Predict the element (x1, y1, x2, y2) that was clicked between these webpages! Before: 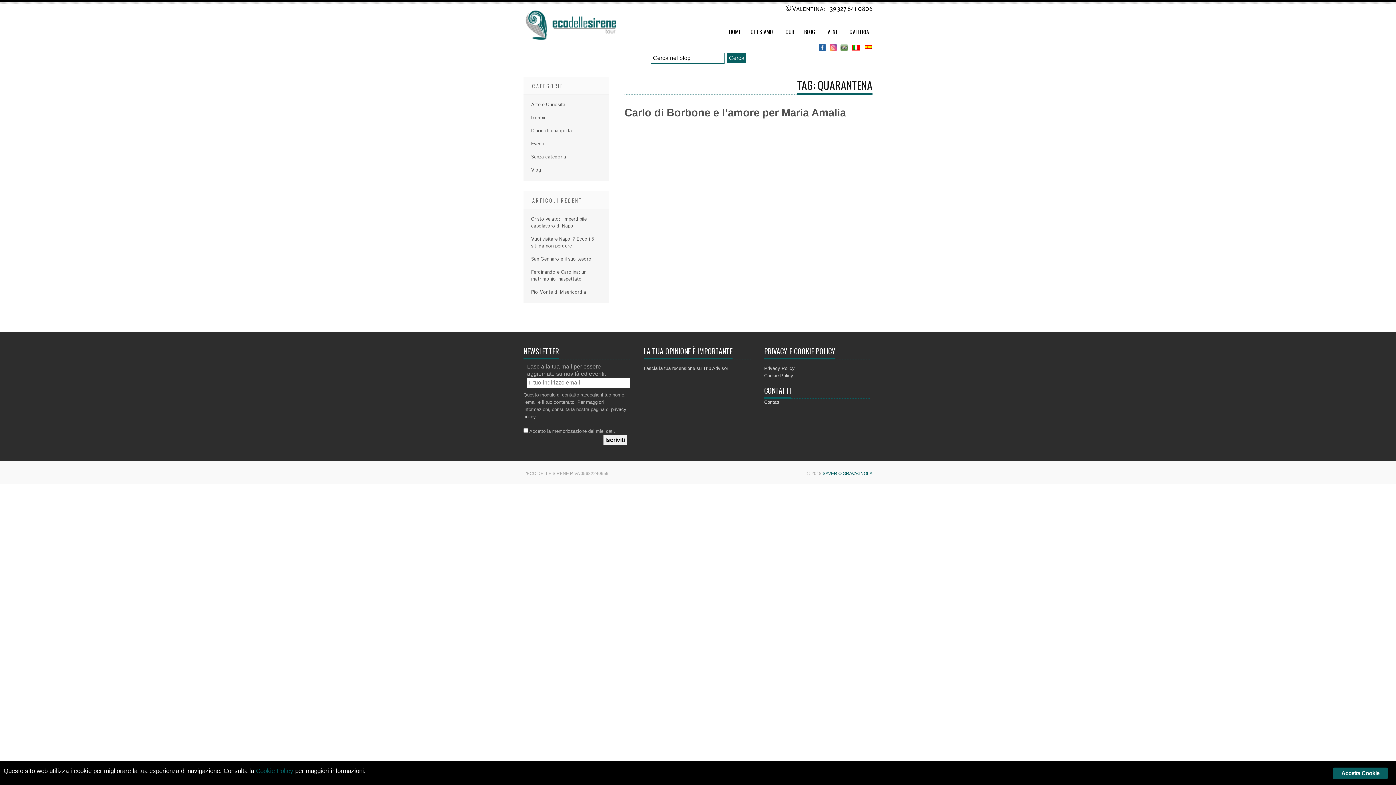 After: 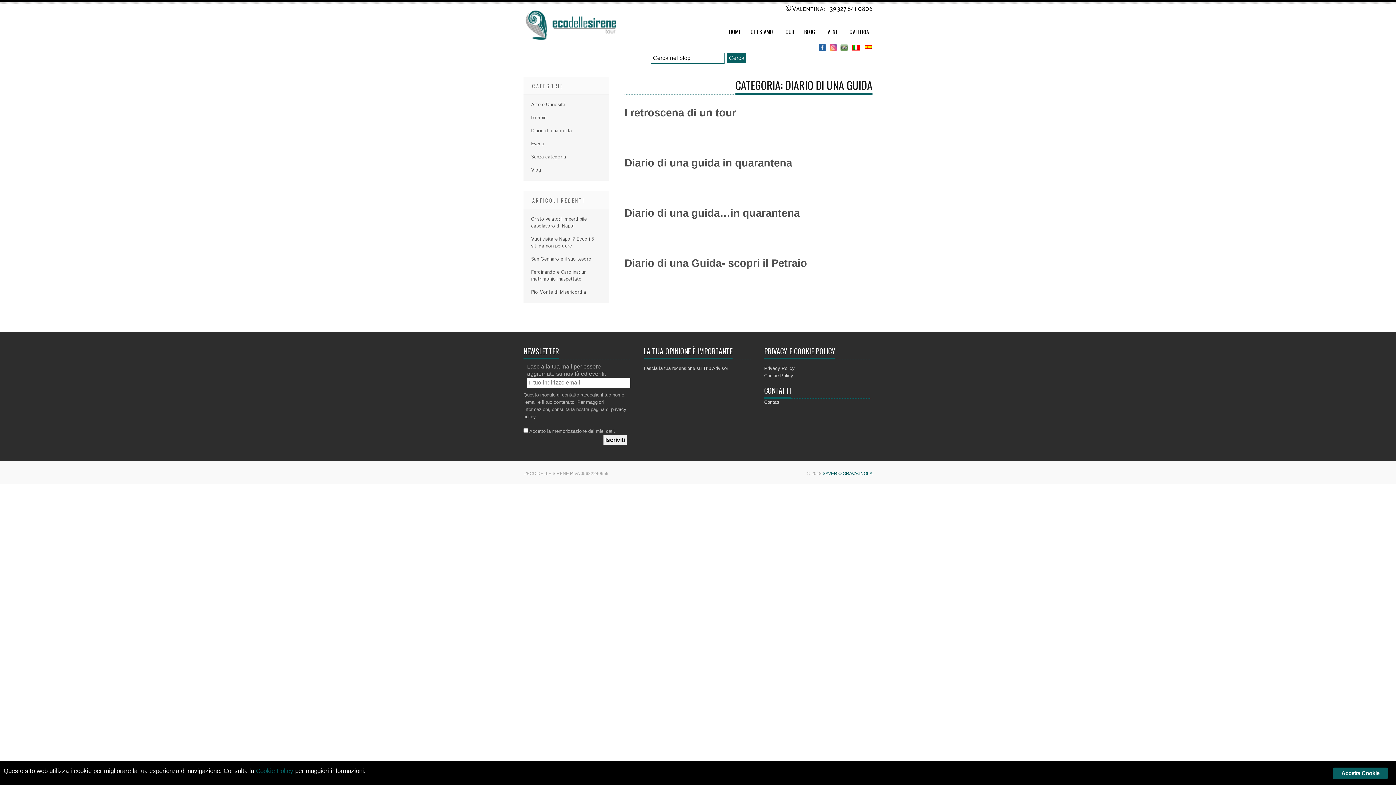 Action: label: Diario di una guida bbox: (531, 127, 572, 134)